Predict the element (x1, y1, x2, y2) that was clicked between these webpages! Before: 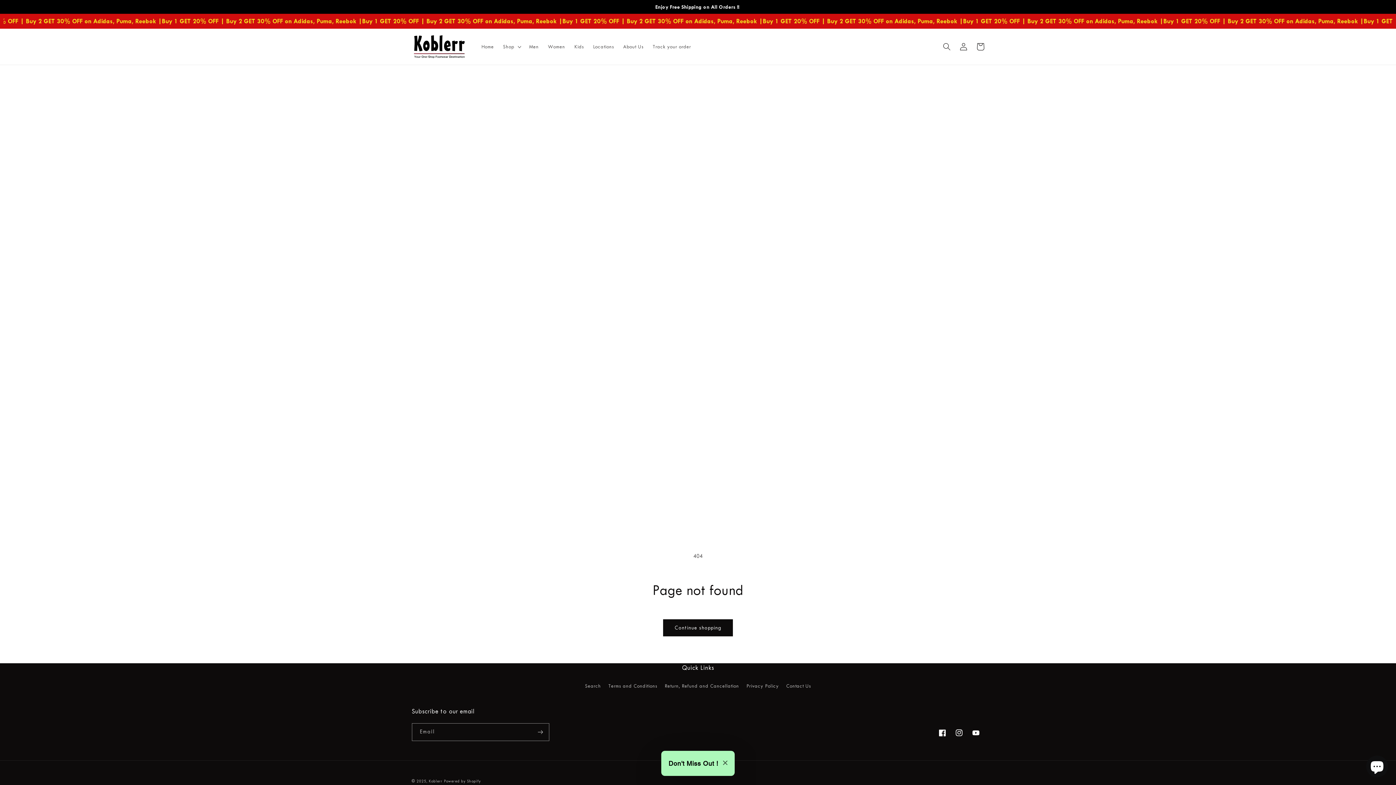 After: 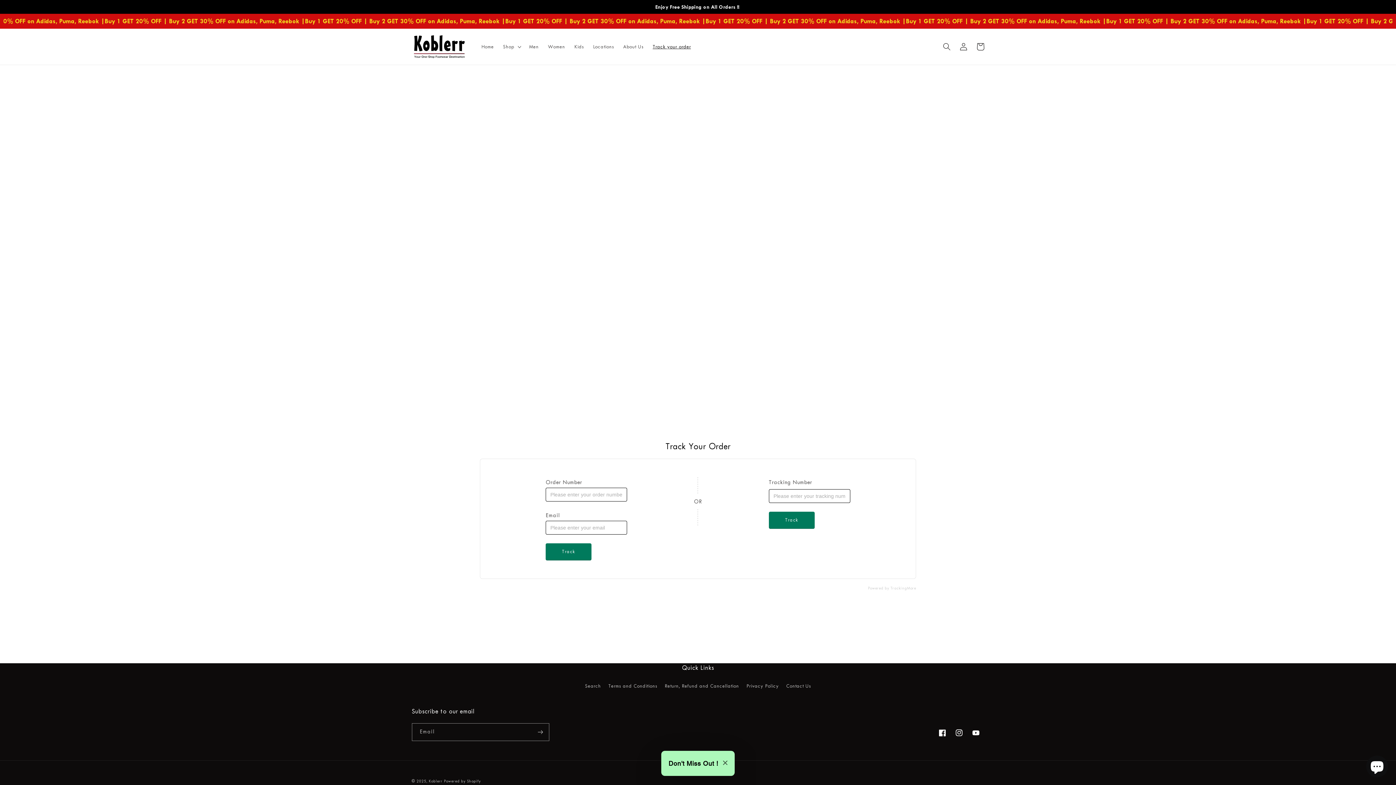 Action: bbox: (648, 38, 695, 54) label: Track your order